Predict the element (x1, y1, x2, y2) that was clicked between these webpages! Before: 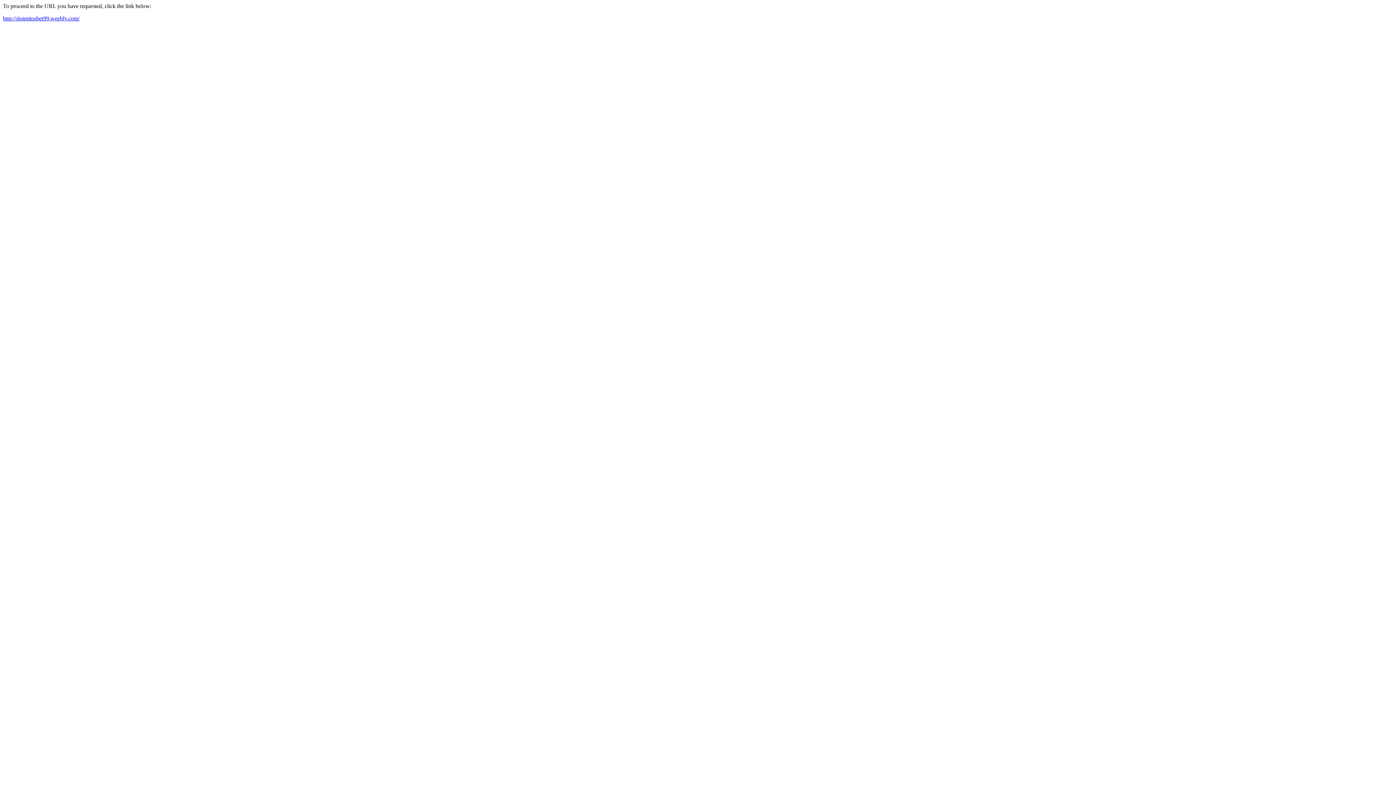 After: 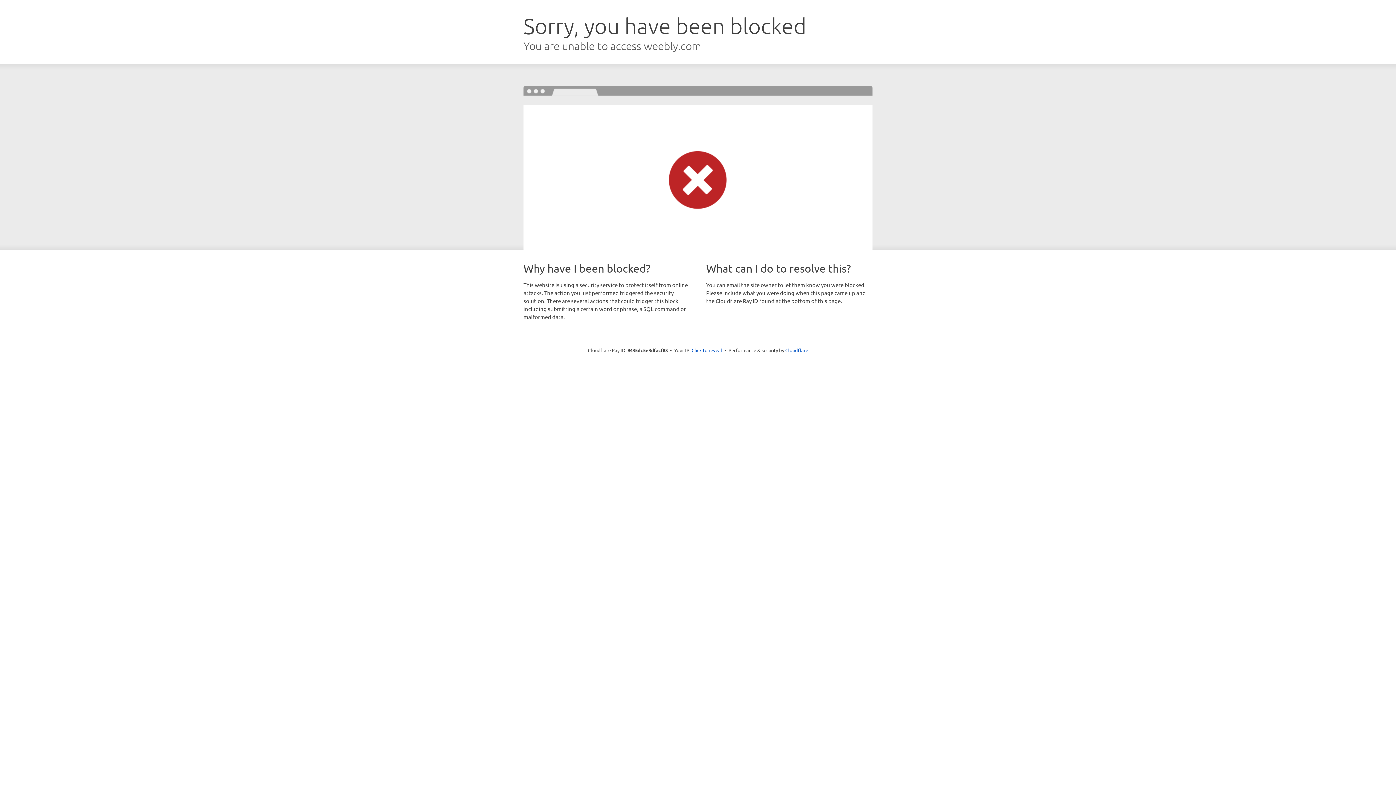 Action: bbox: (2, 15, 79, 21) label: http://slotmitosbet99.weebly.com/